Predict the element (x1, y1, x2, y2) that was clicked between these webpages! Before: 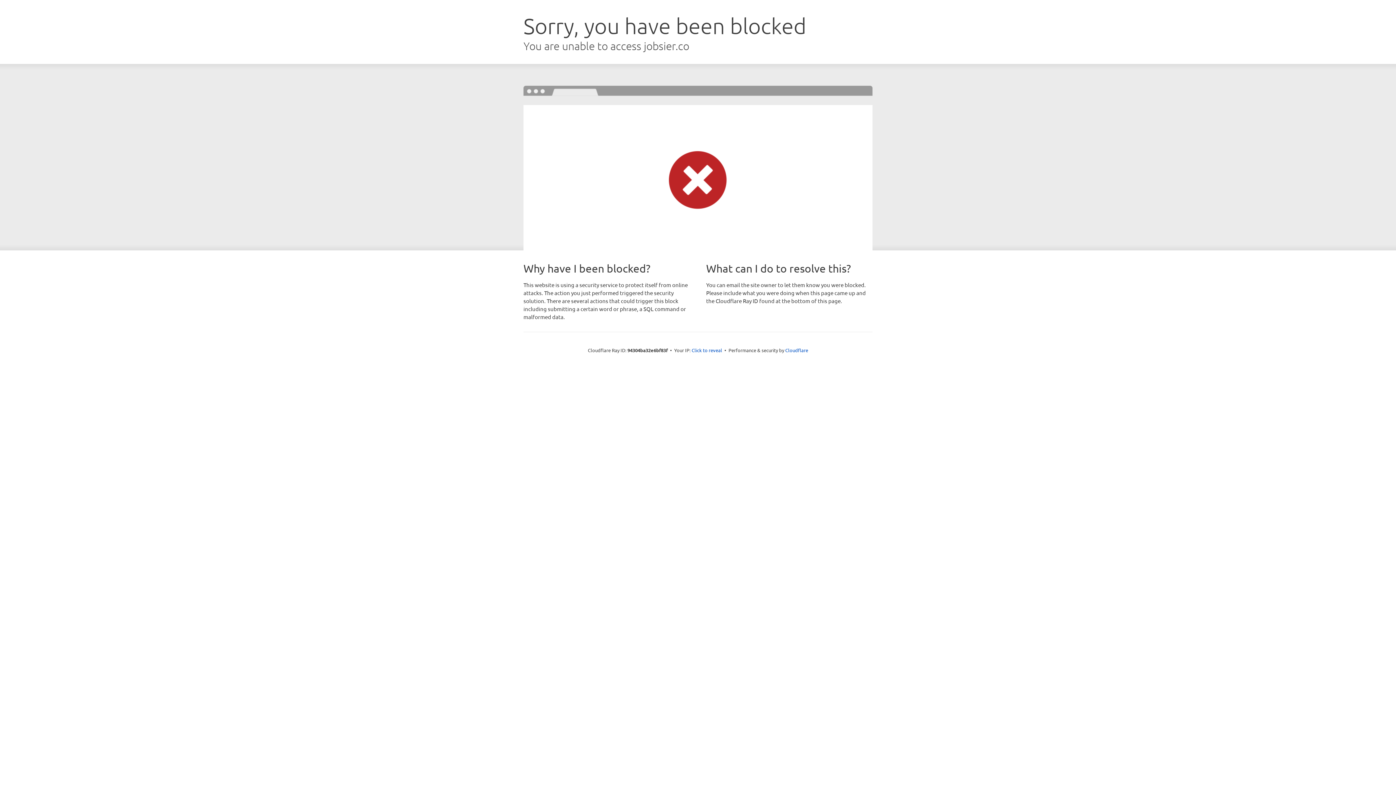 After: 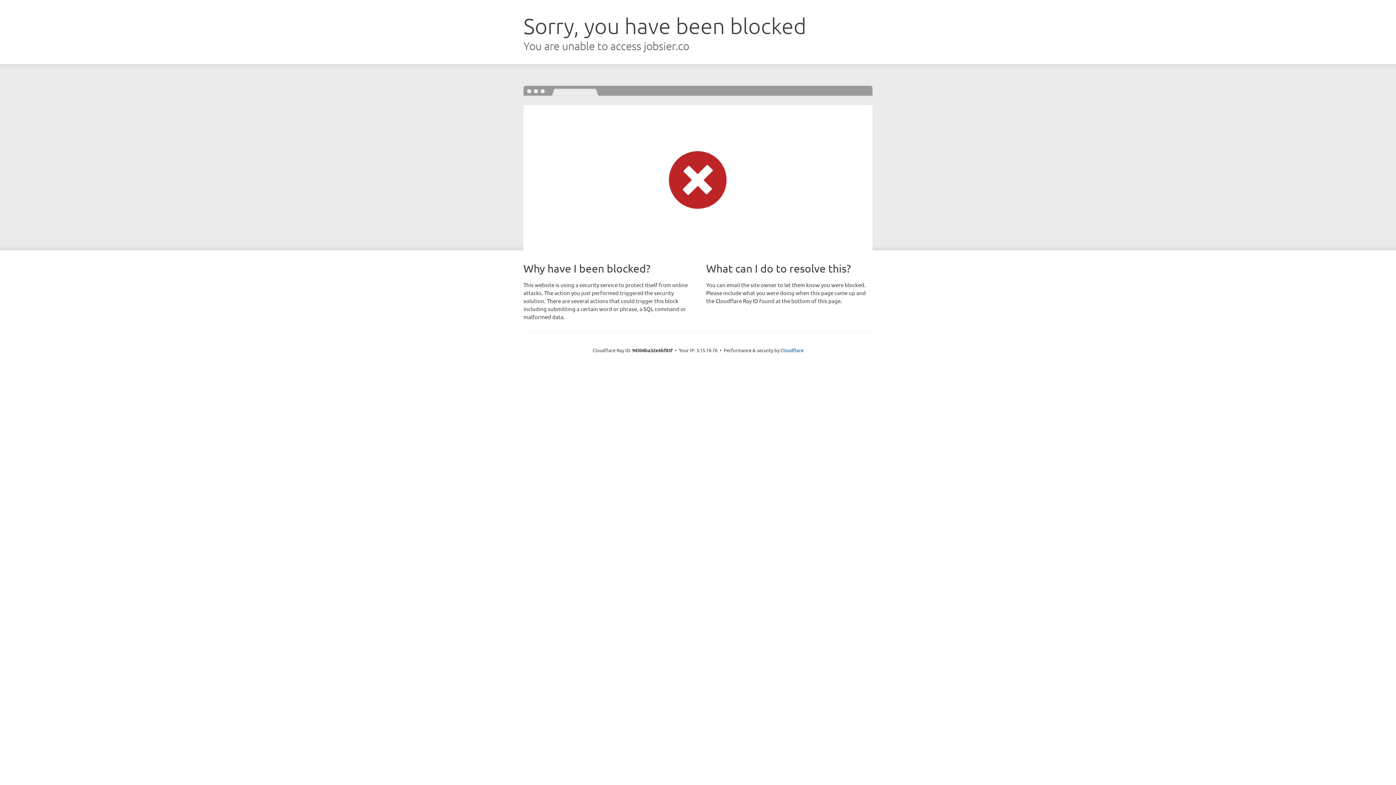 Action: bbox: (691, 346, 722, 353) label: Click to reveal